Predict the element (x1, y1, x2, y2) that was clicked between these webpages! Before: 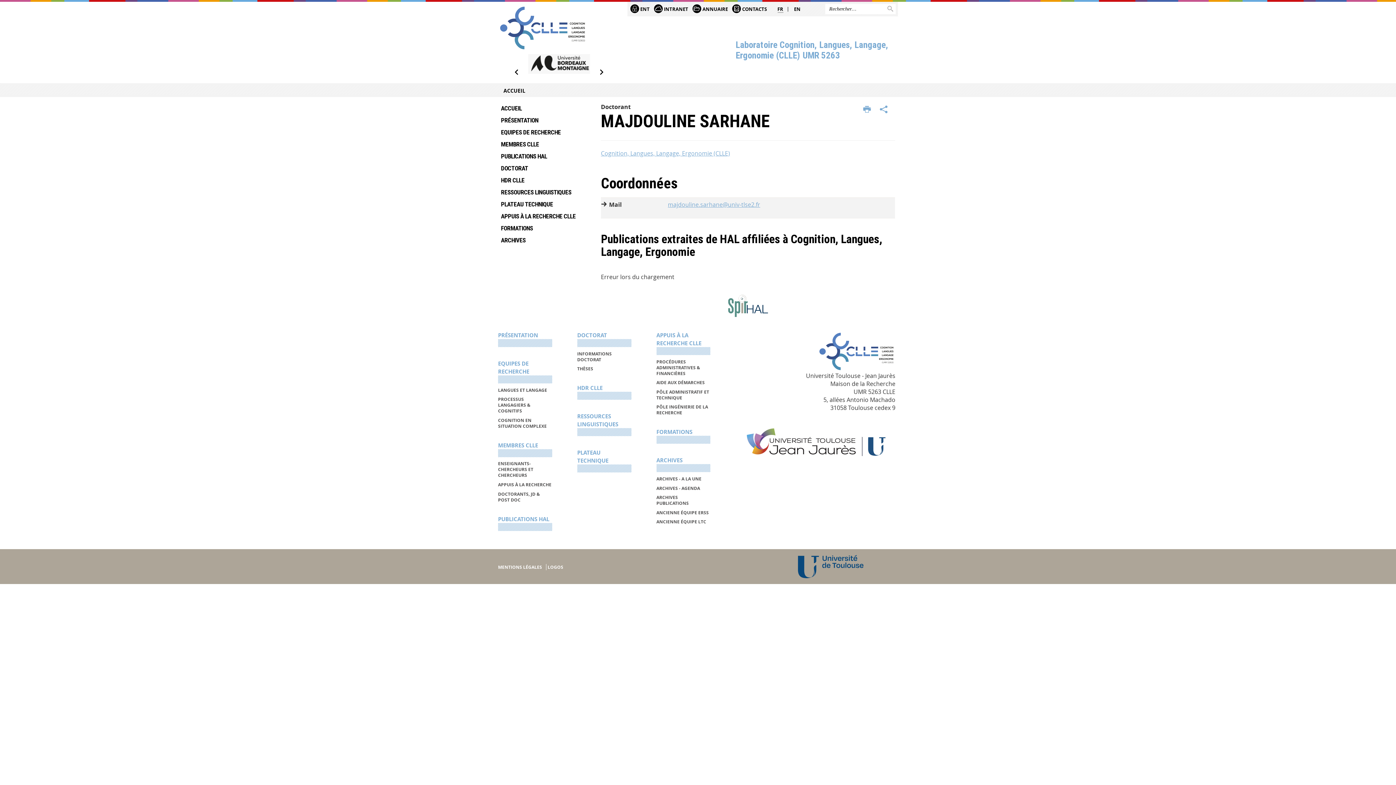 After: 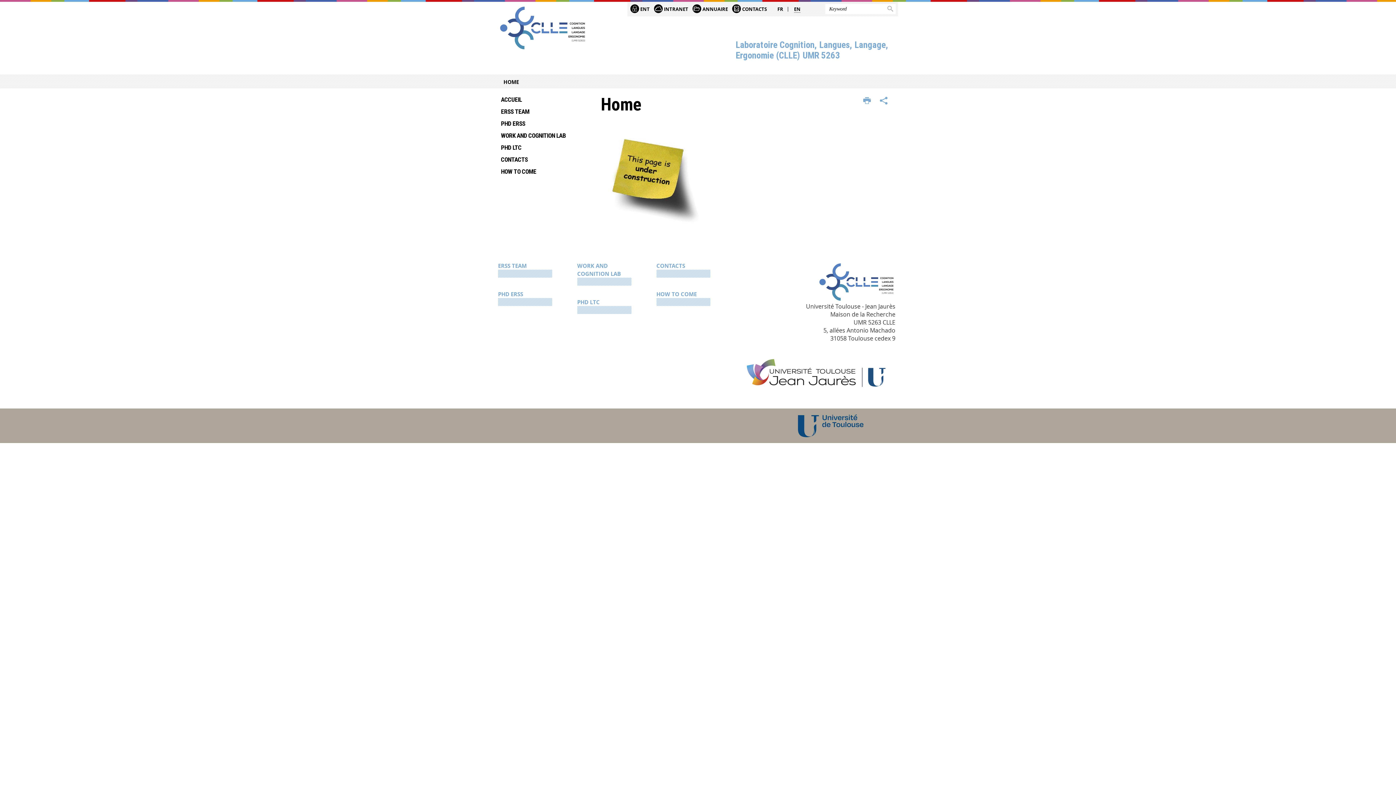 Action: bbox: (794, 5, 800, 12) label: EN